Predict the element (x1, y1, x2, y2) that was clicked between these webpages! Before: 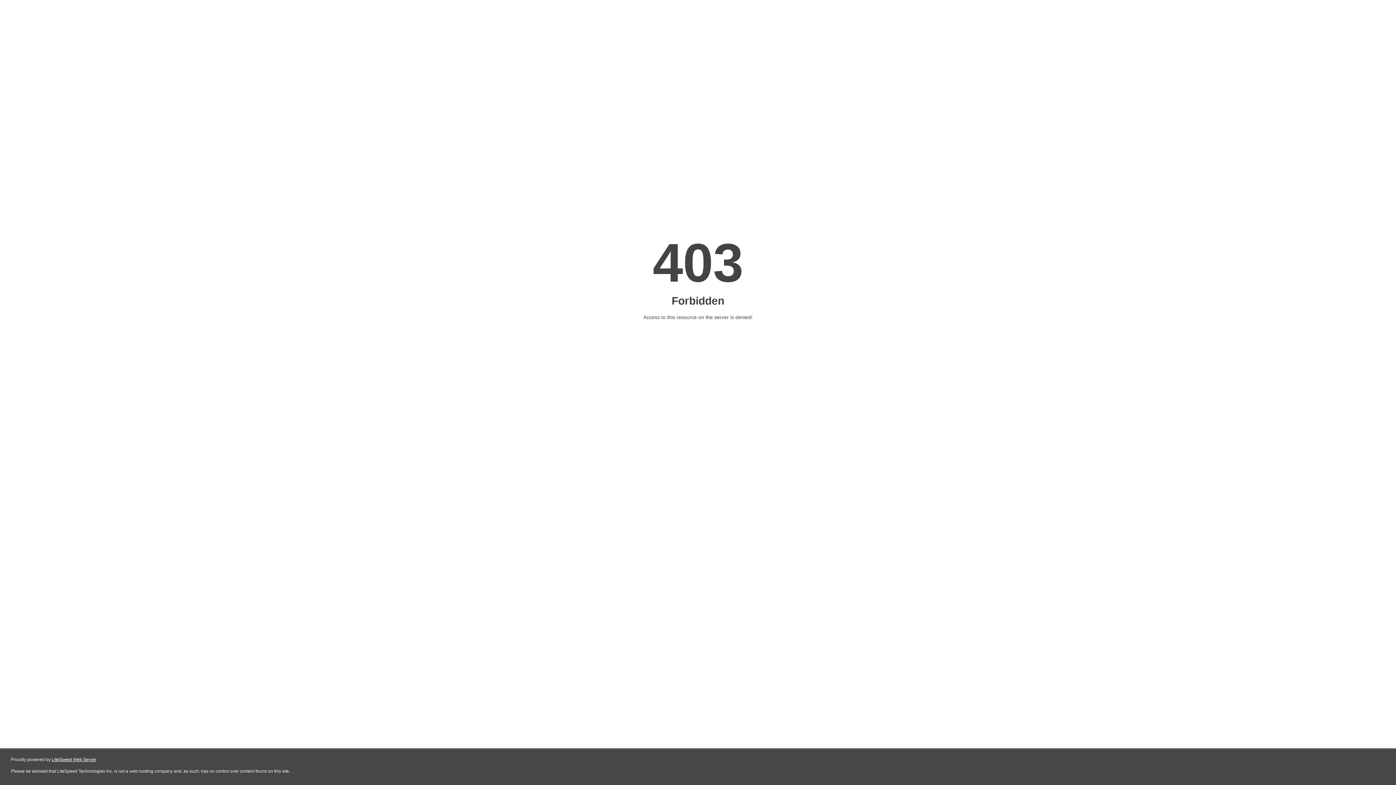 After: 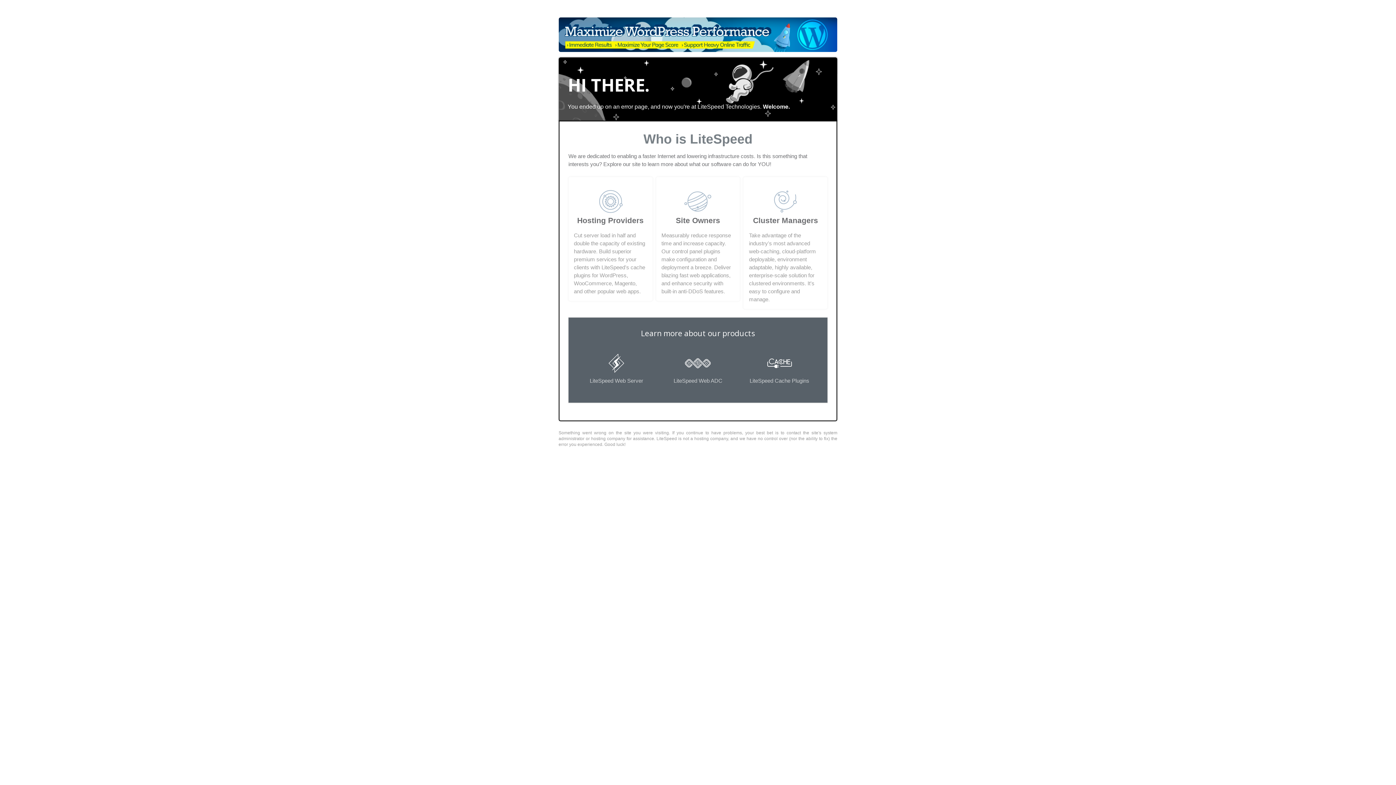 Action: bbox: (51, 757, 96, 762) label: LiteSpeed Web Server